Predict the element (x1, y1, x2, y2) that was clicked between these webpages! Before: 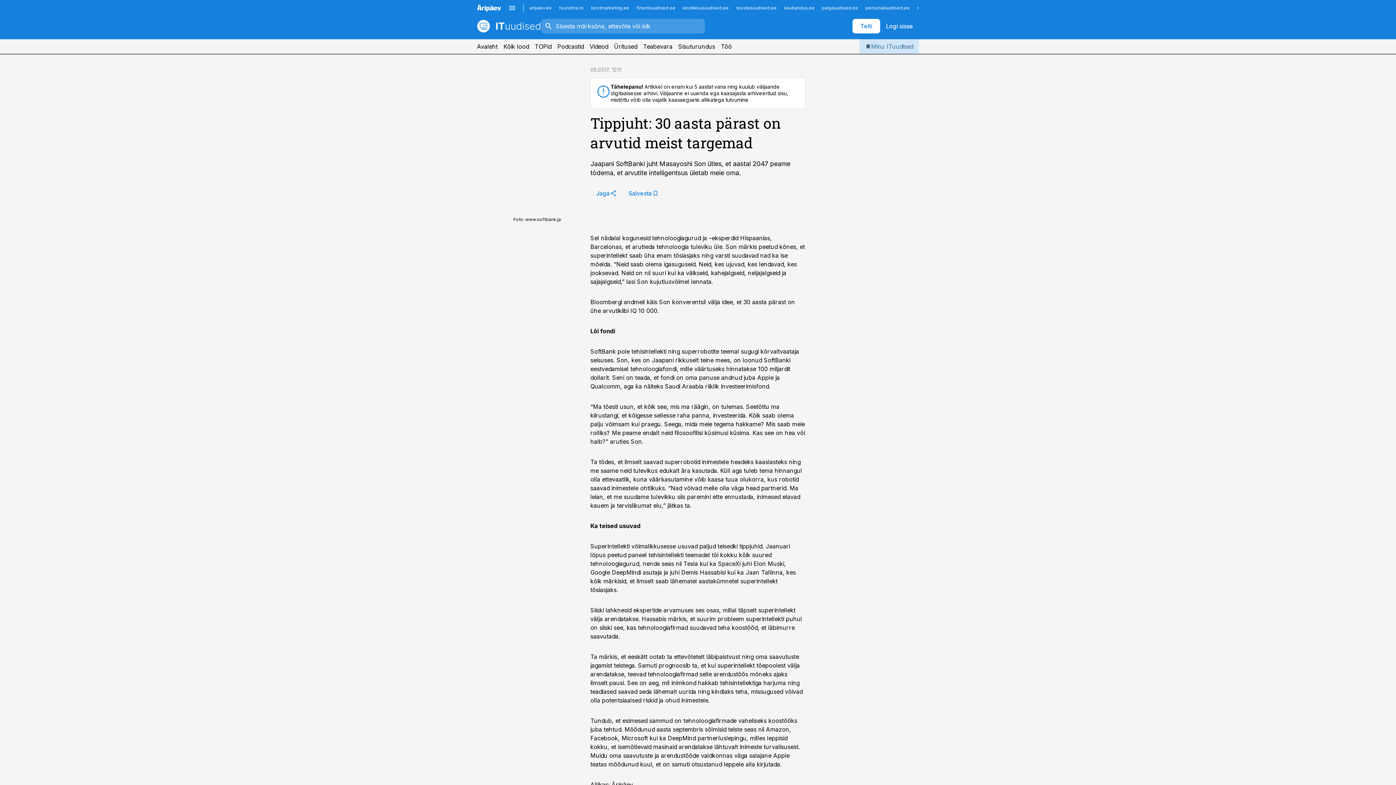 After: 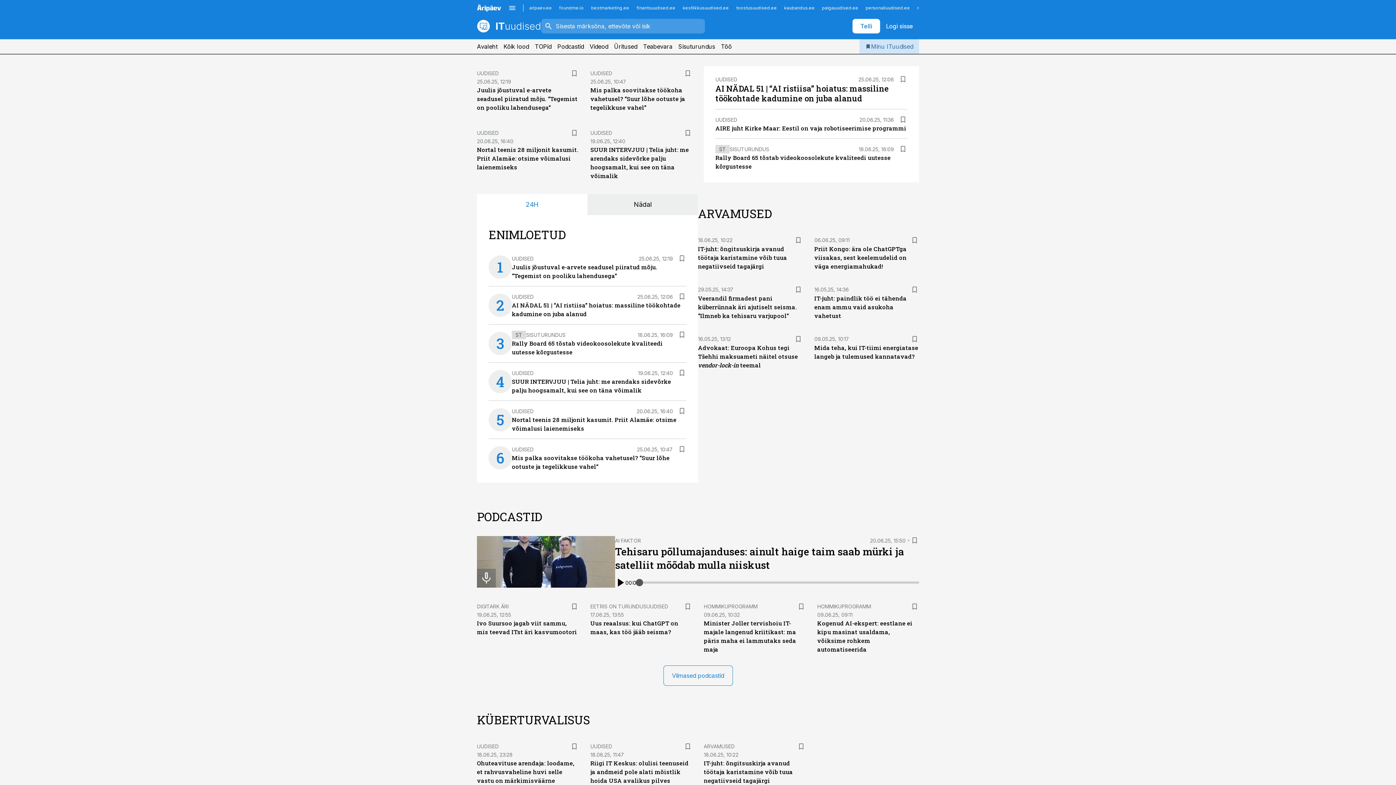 Action: bbox: (477, 18, 541, 33)